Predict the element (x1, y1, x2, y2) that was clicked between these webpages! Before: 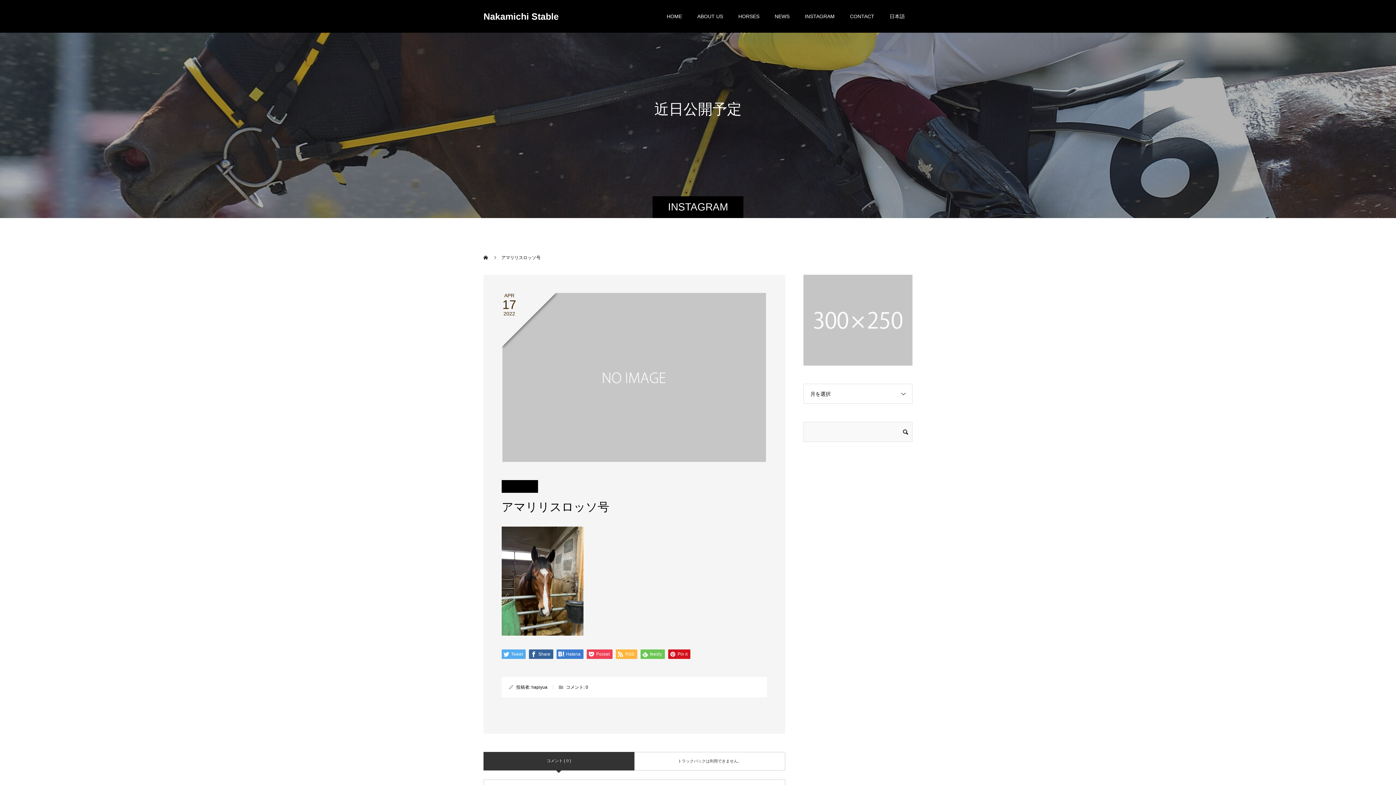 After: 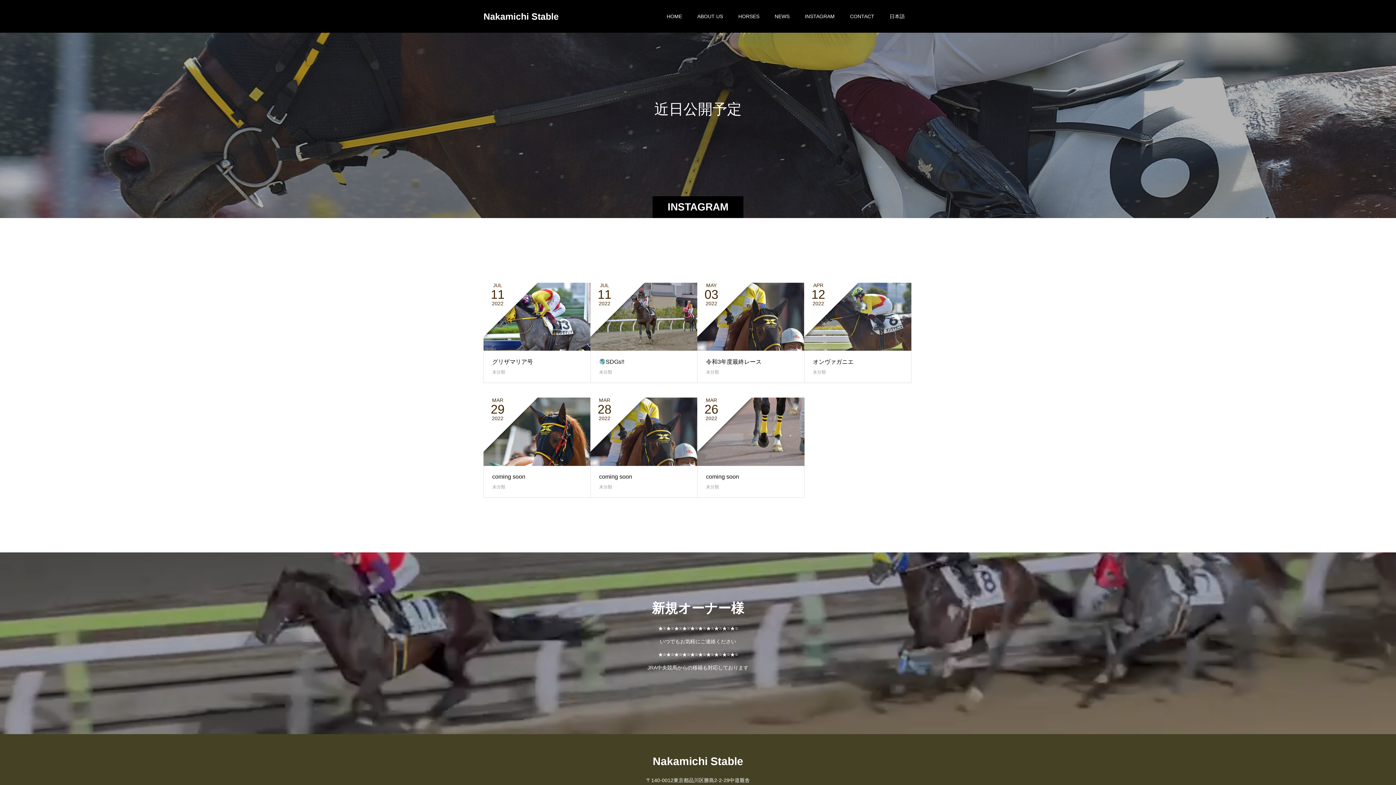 Action: label: INSTAGRAM bbox: (797, 0, 842, 32)